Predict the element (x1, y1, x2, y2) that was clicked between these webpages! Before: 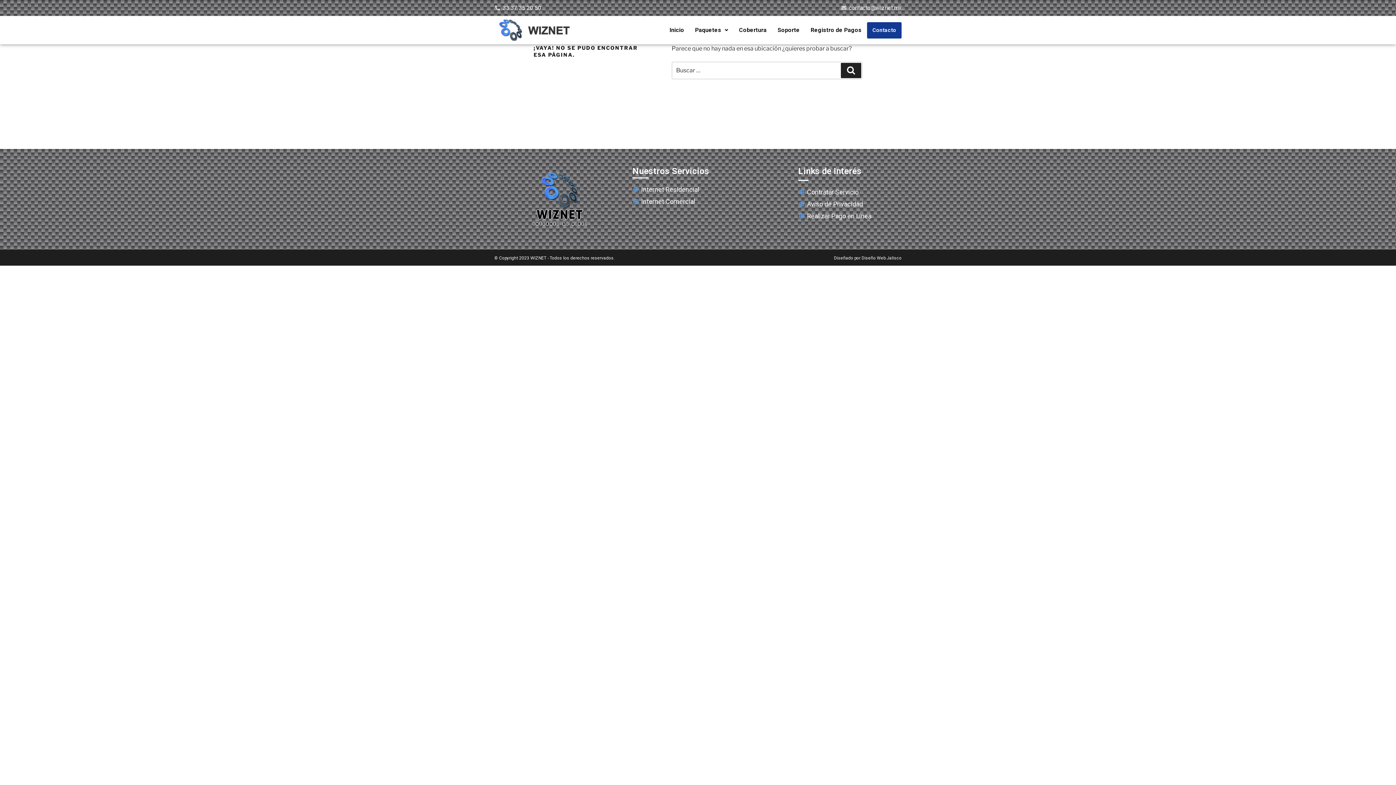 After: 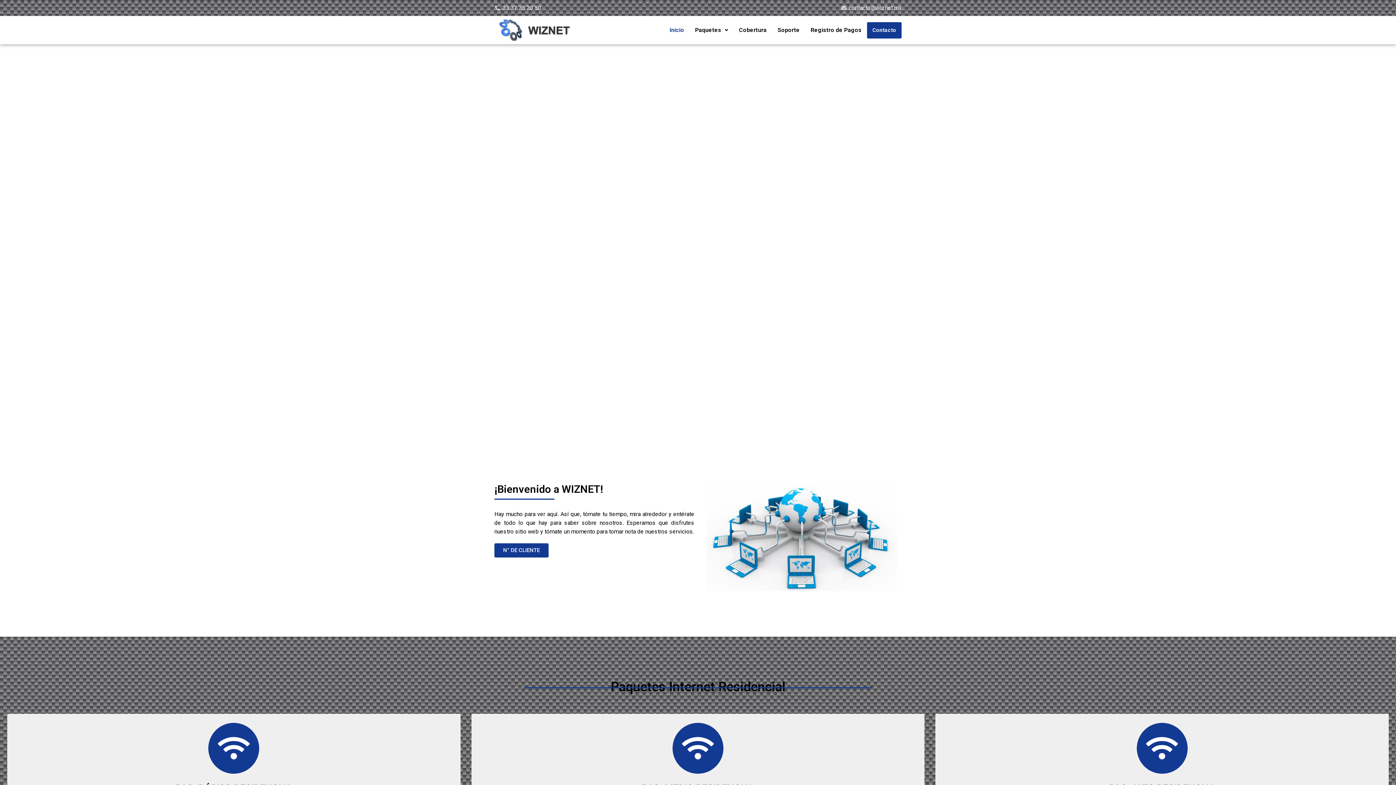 Action: bbox: (494, 166, 625, 232)